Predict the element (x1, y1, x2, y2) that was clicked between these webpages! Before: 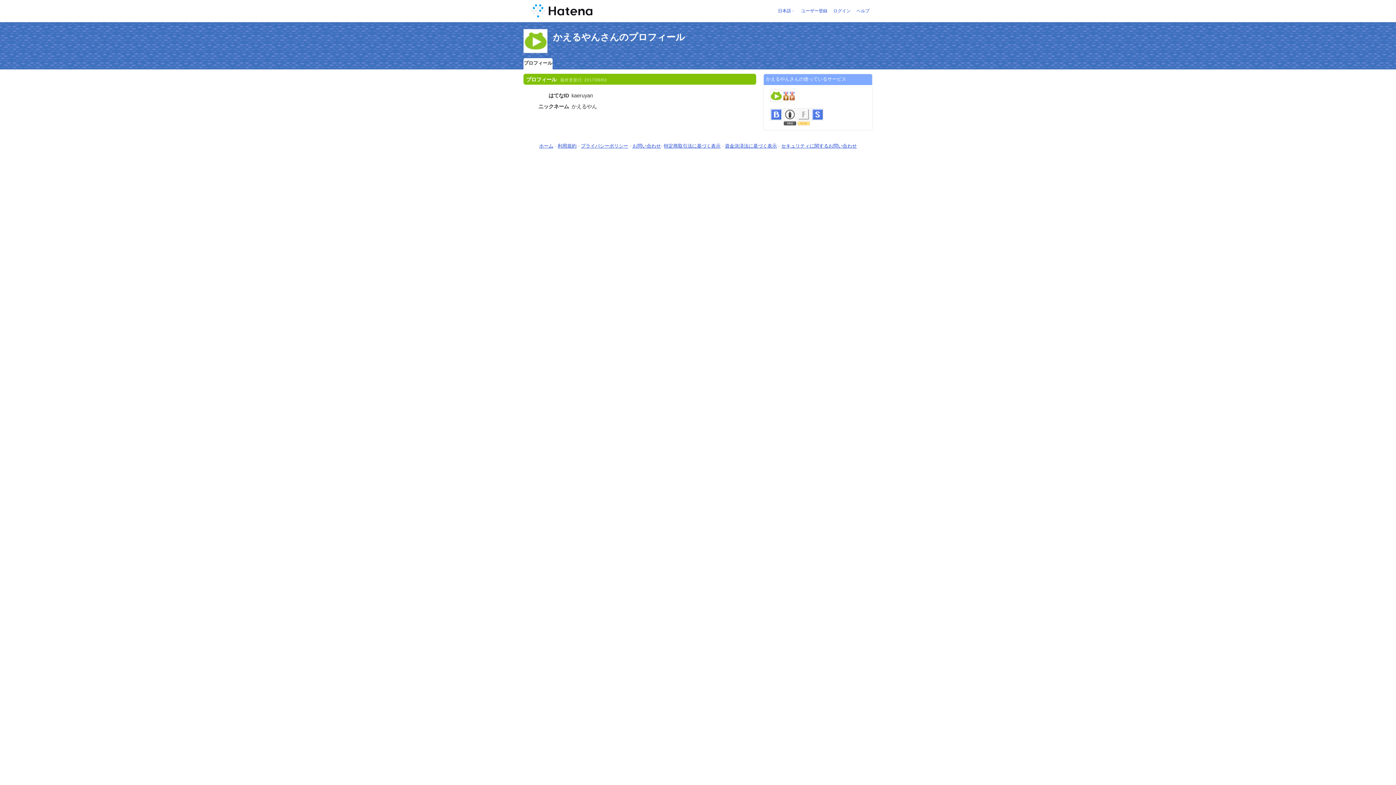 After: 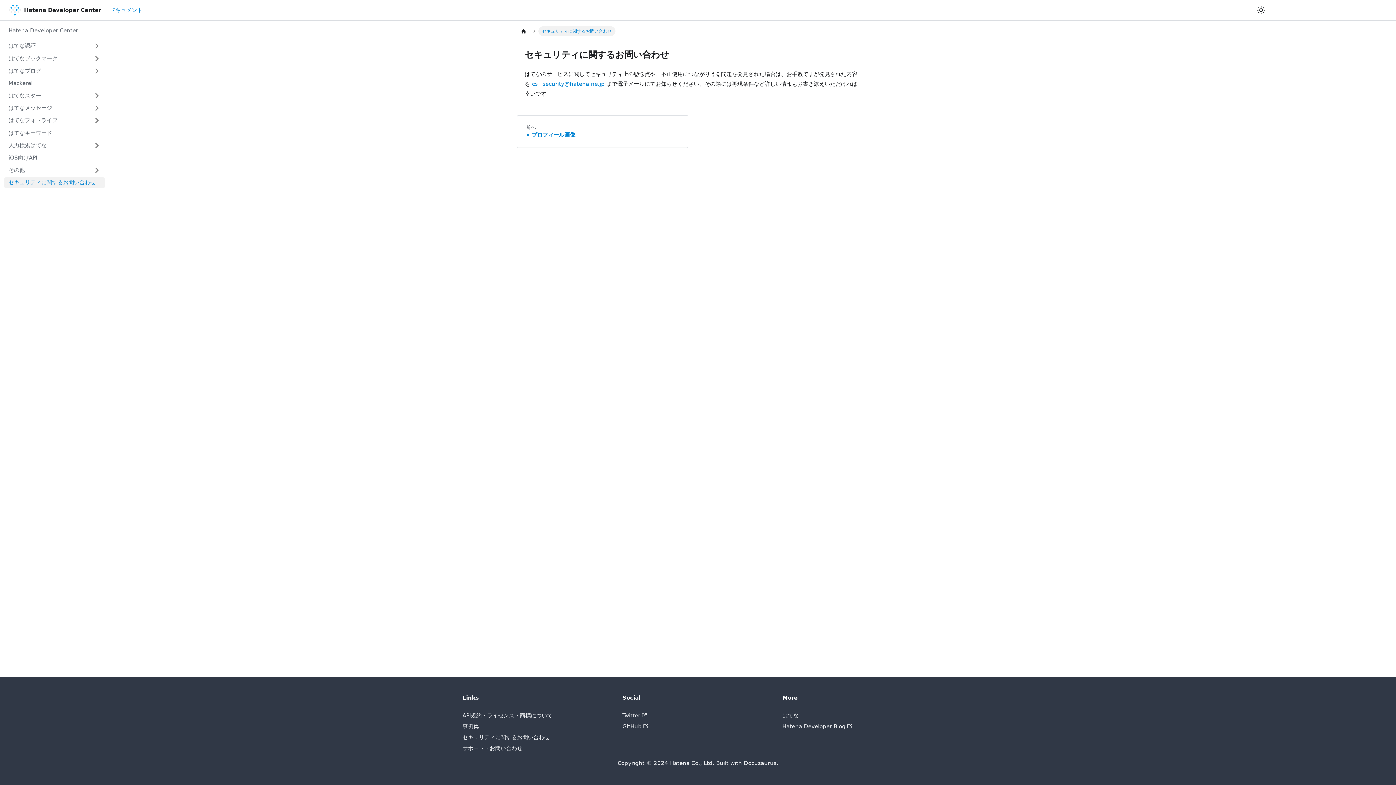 Action: label: セキュリティに関するお問い合わせ bbox: (781, 143, 857, 148)